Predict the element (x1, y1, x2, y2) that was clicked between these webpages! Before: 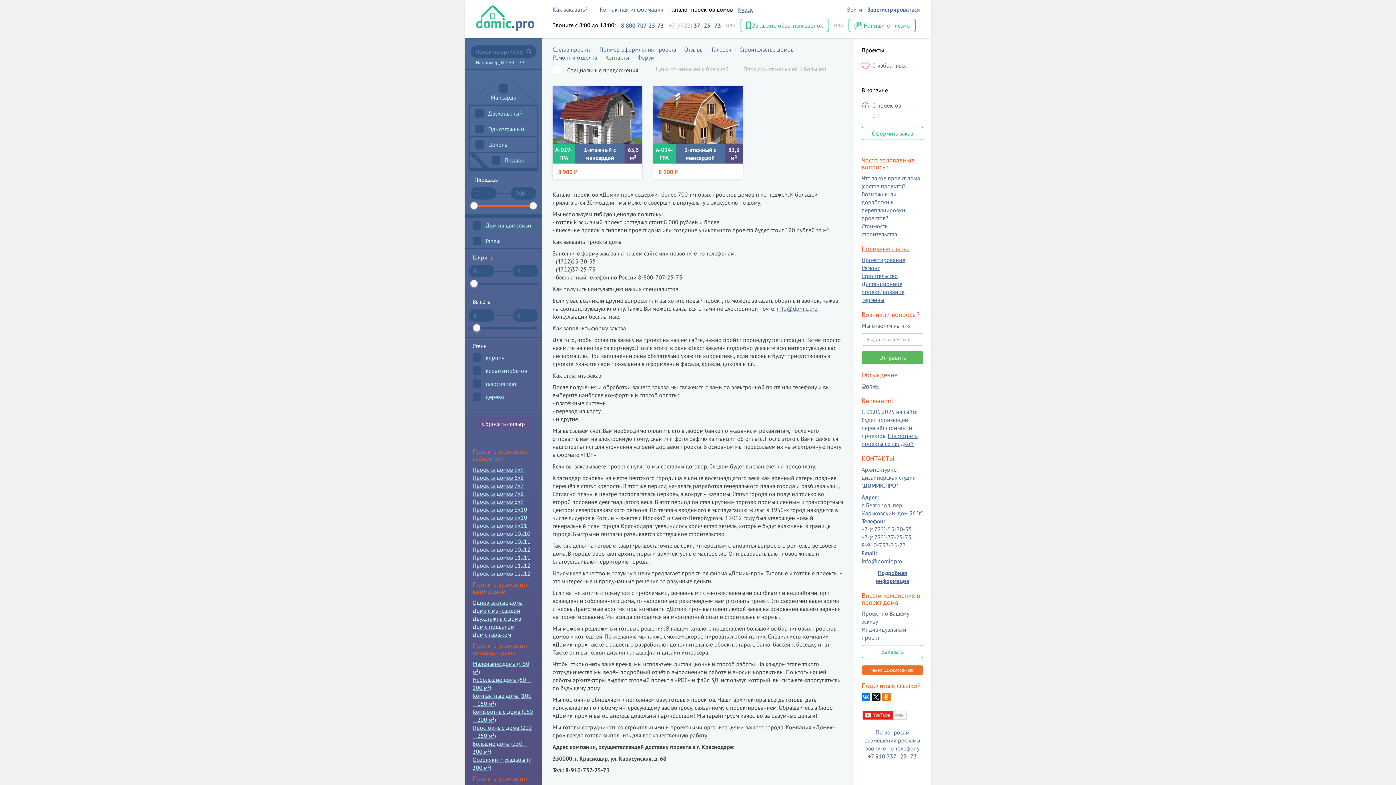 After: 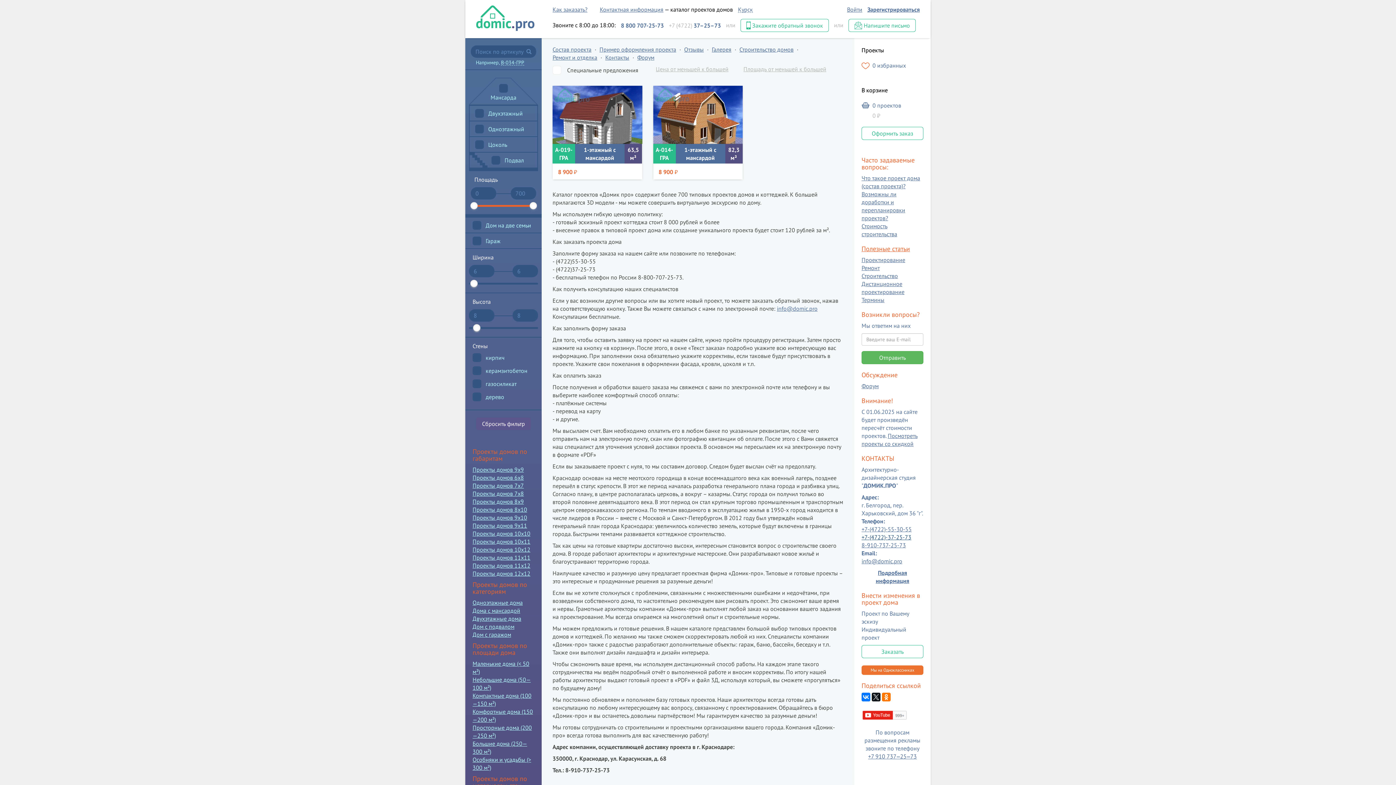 Action: bbox: (861, 533, 911, 541) label: +7-(4722)-37-25-73